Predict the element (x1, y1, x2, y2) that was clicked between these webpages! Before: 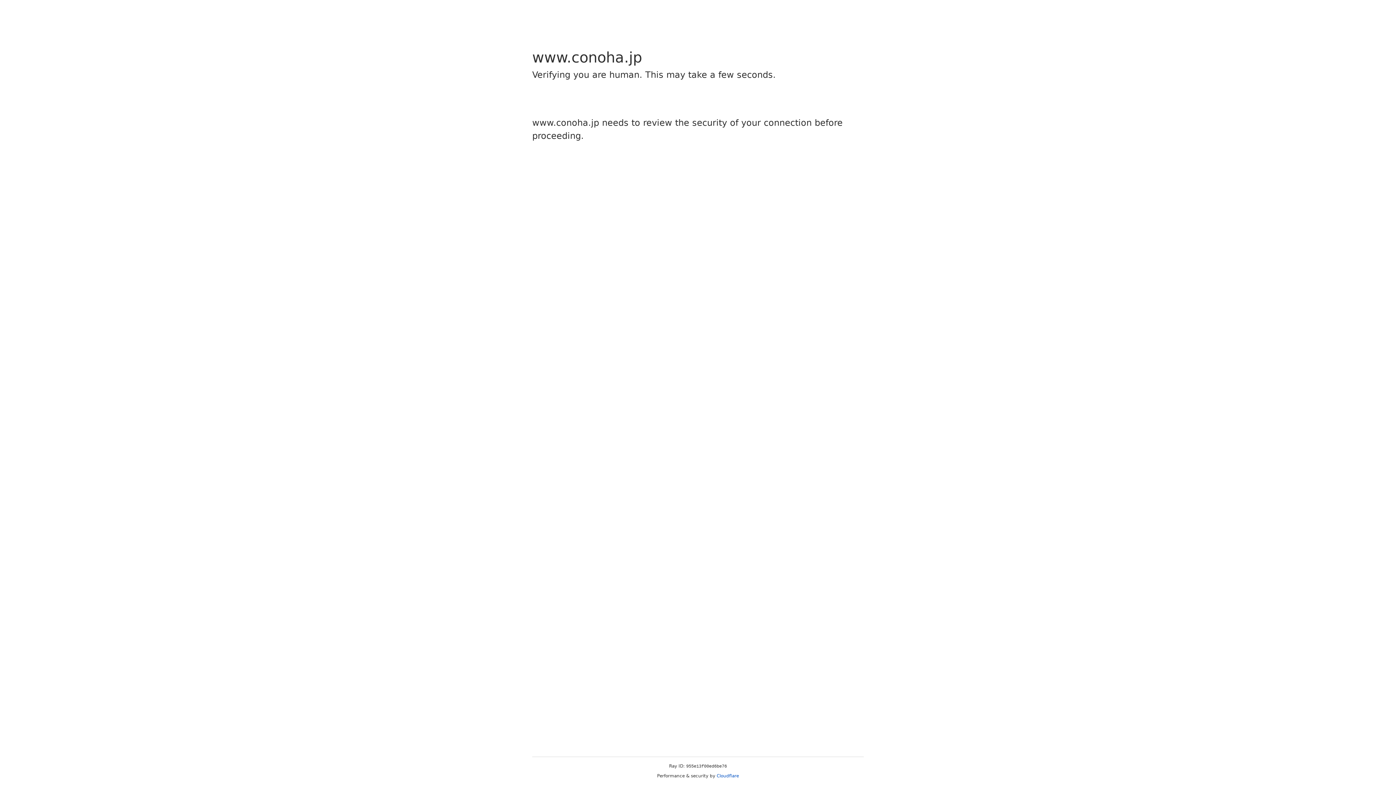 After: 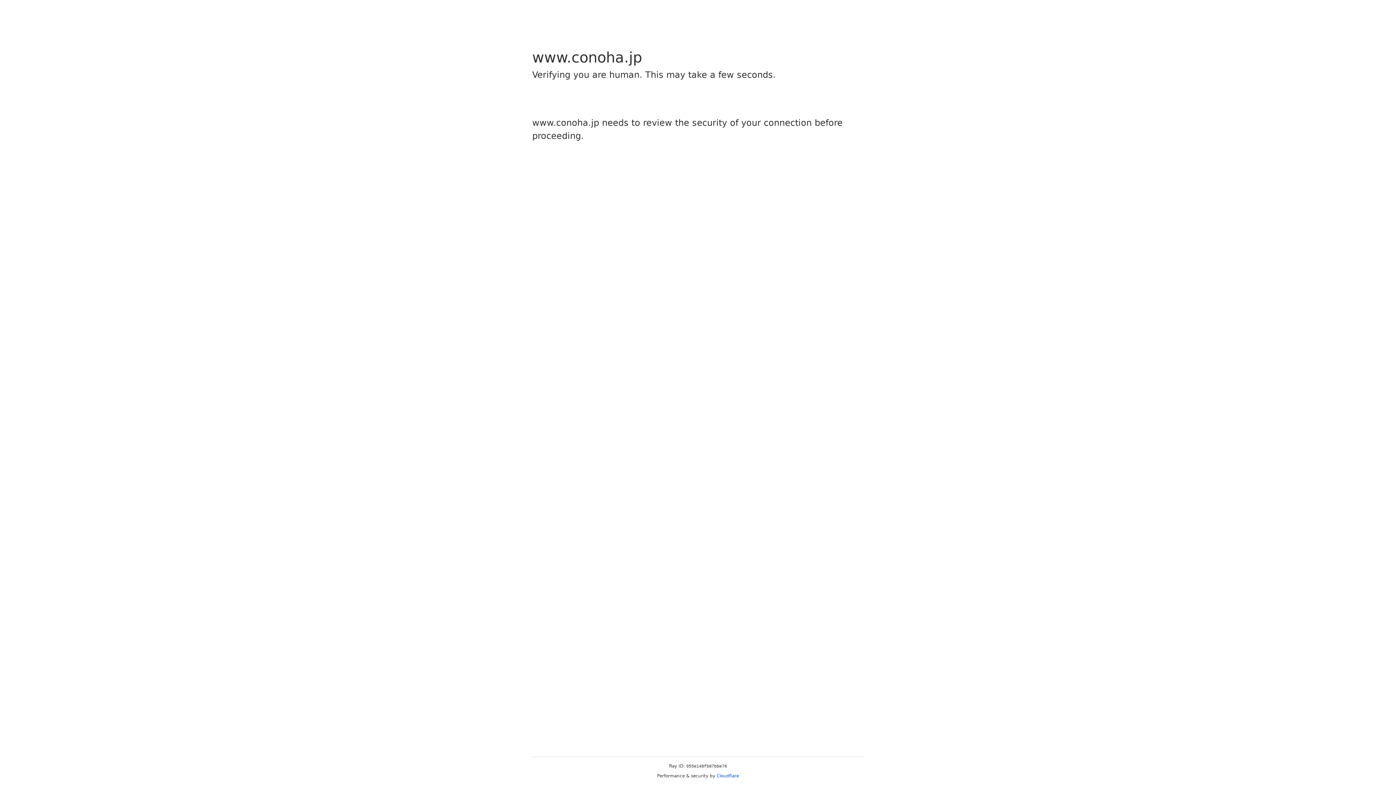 Action: label: Cloudflare bbox: (716, 773, 739, 778)